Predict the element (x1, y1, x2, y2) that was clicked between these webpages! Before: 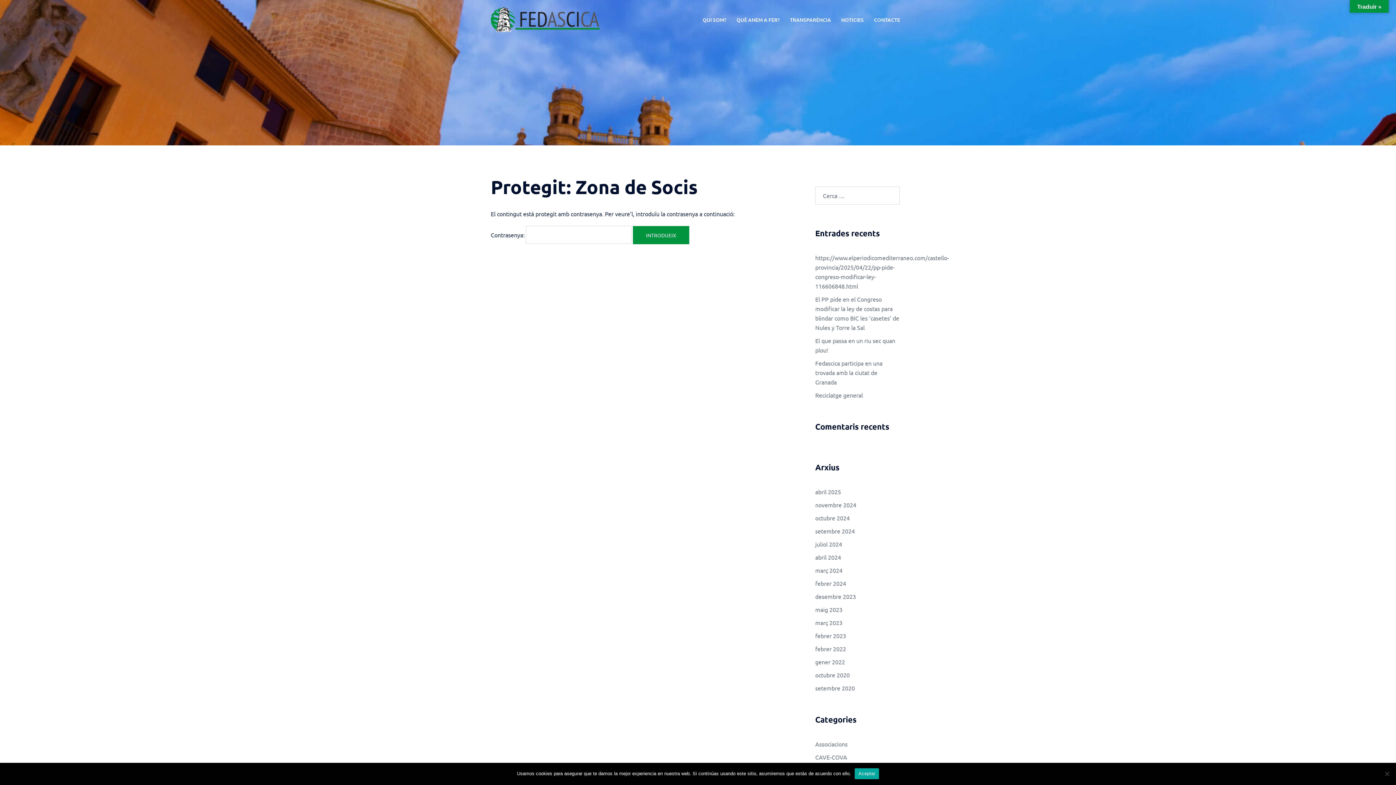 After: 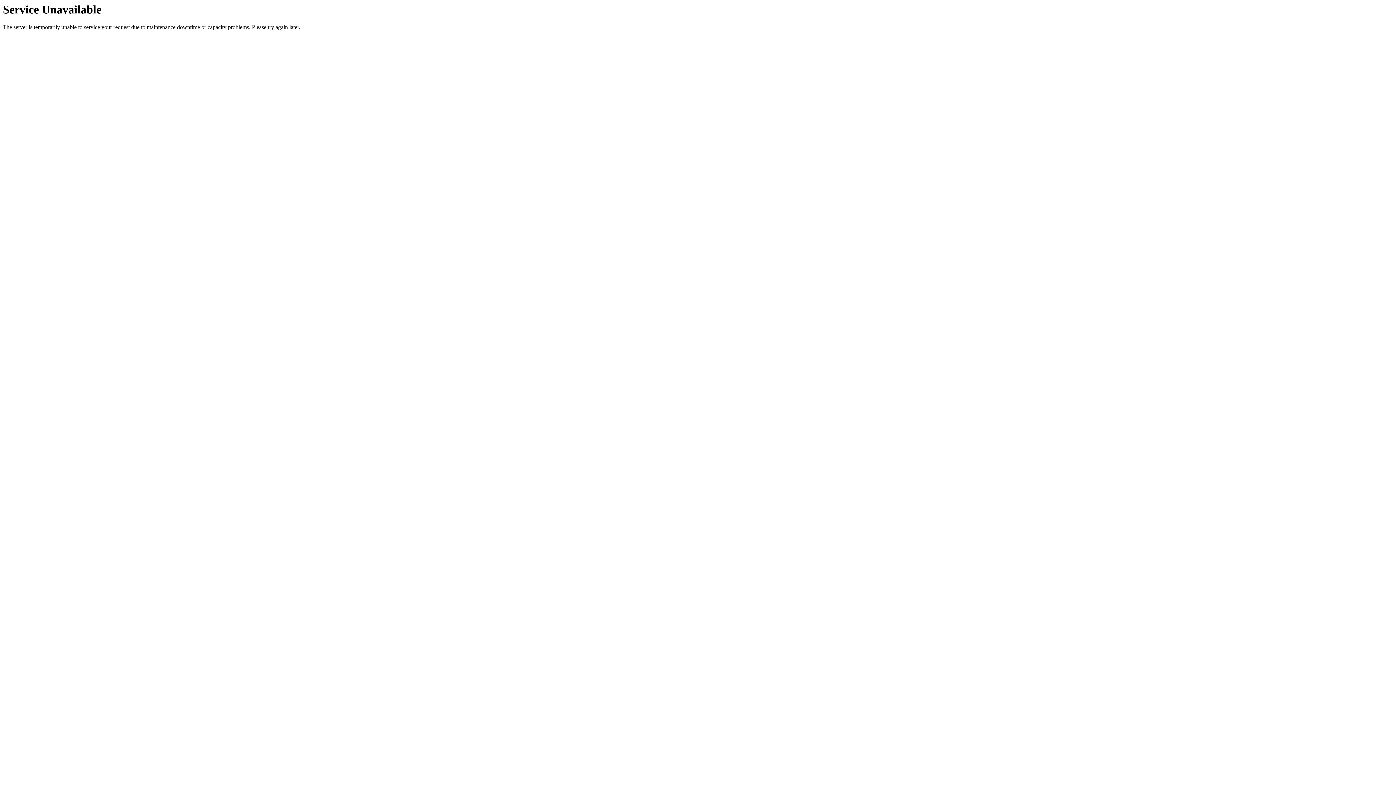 Action: label: QUÈ ANEM A FER? bbox: (736, 15, 780, 23)